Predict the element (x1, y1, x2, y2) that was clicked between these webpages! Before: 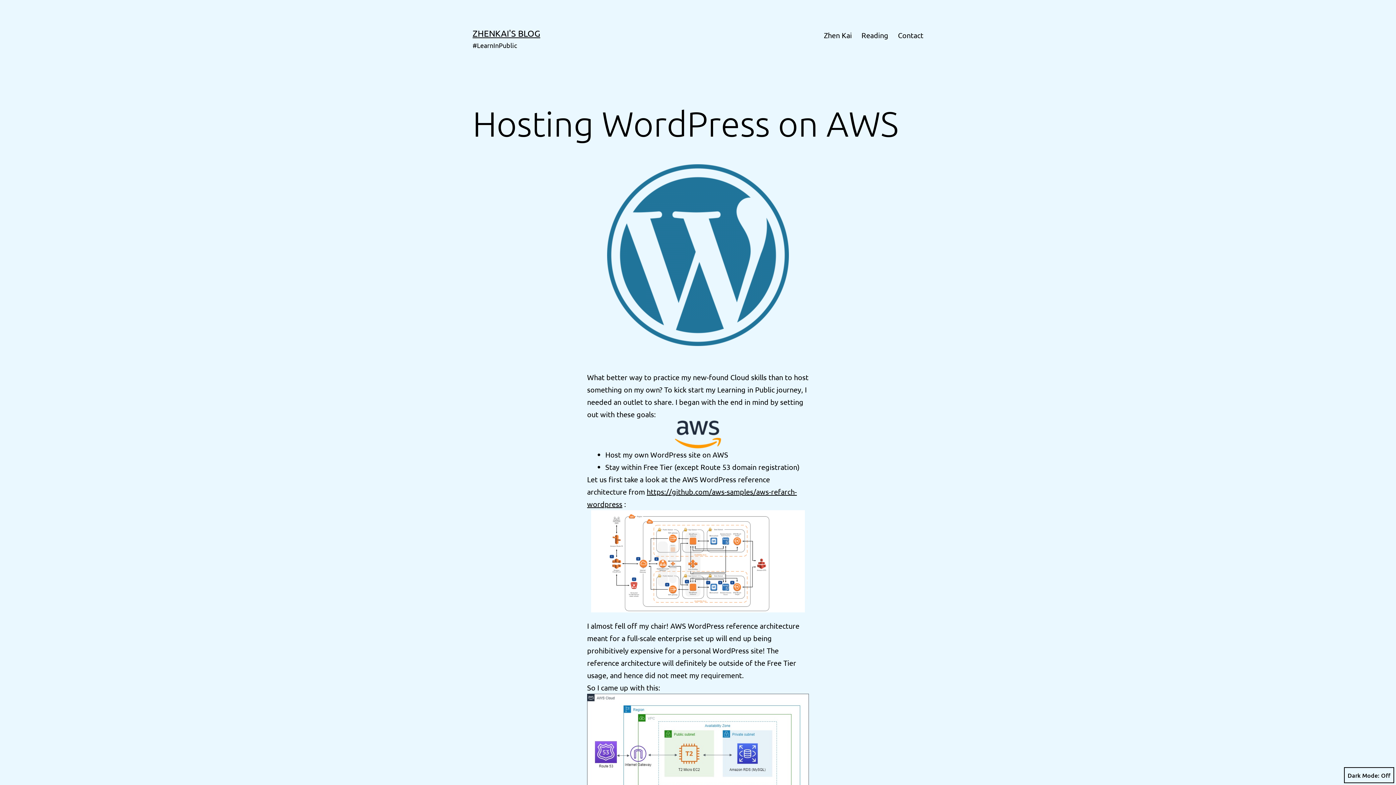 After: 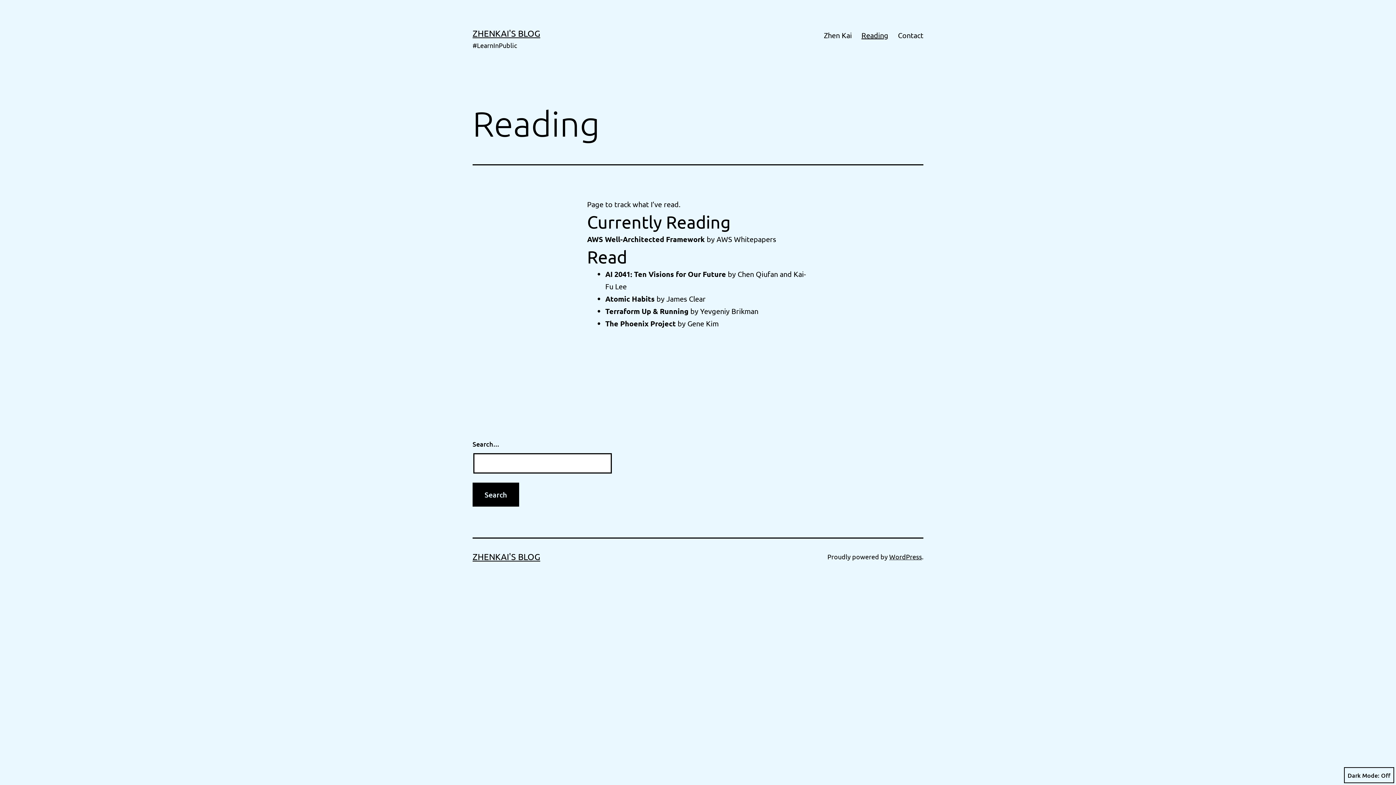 Action: label: Reading bbox: (856, 26, 893, 44)